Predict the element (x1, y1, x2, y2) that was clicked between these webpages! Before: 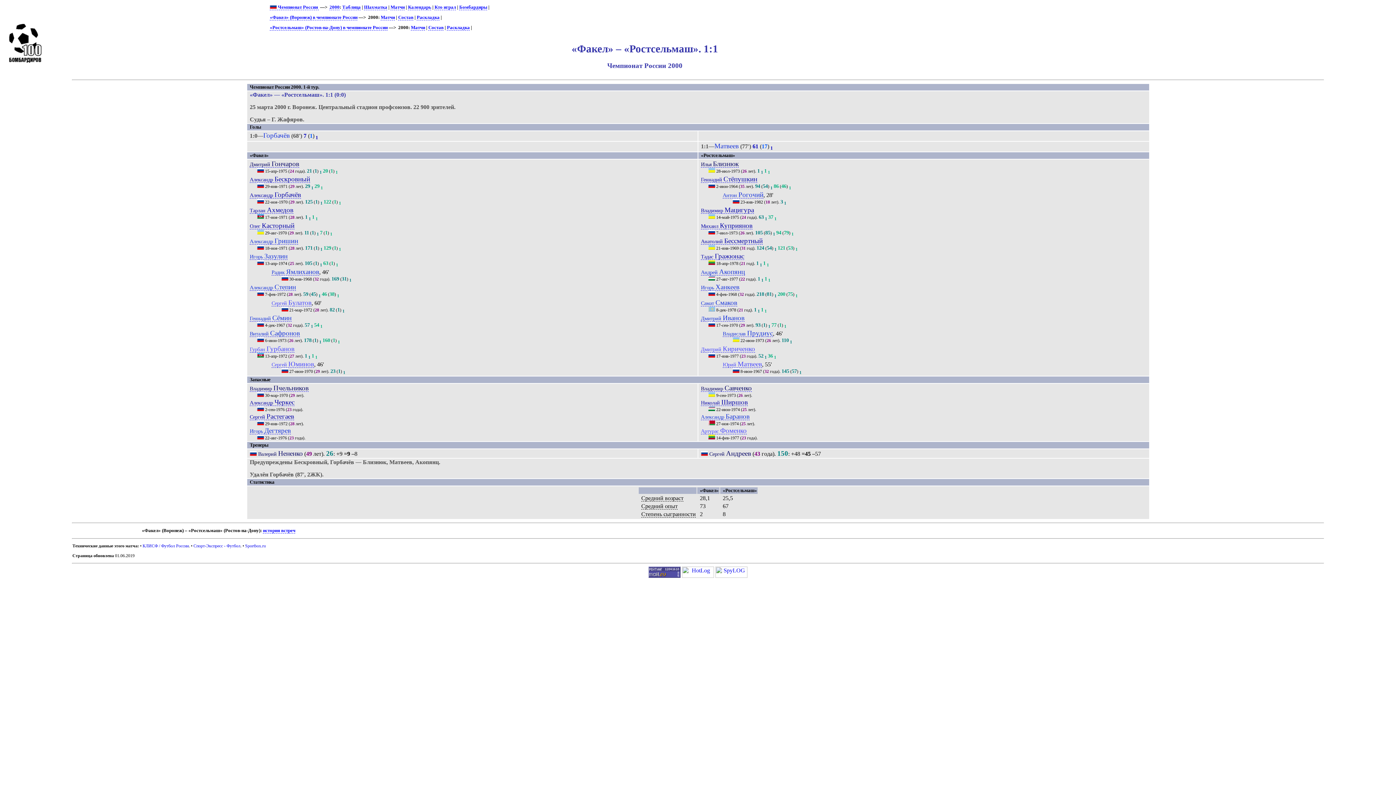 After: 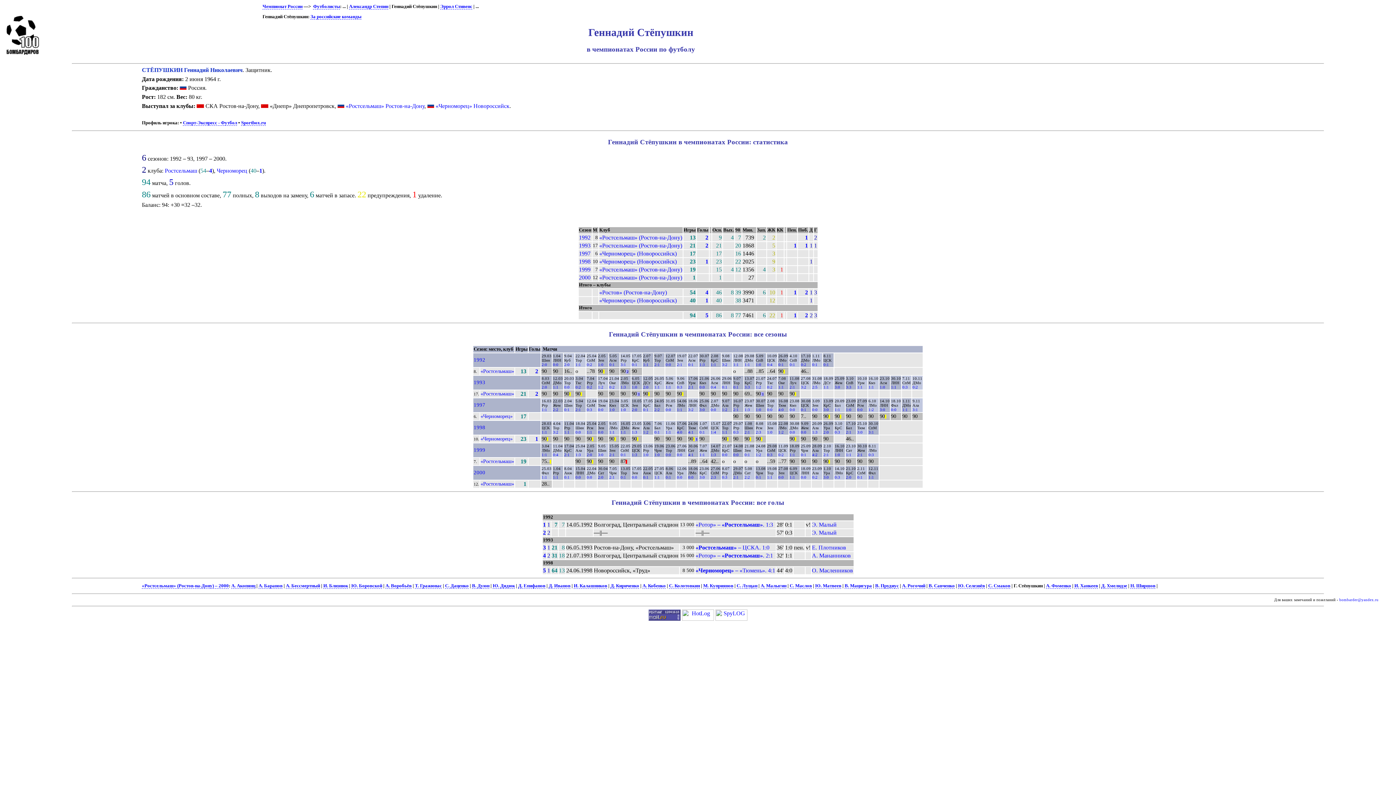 Action: label: Геннадий Стёпушкин bbox: (701, 176, 757, 183)